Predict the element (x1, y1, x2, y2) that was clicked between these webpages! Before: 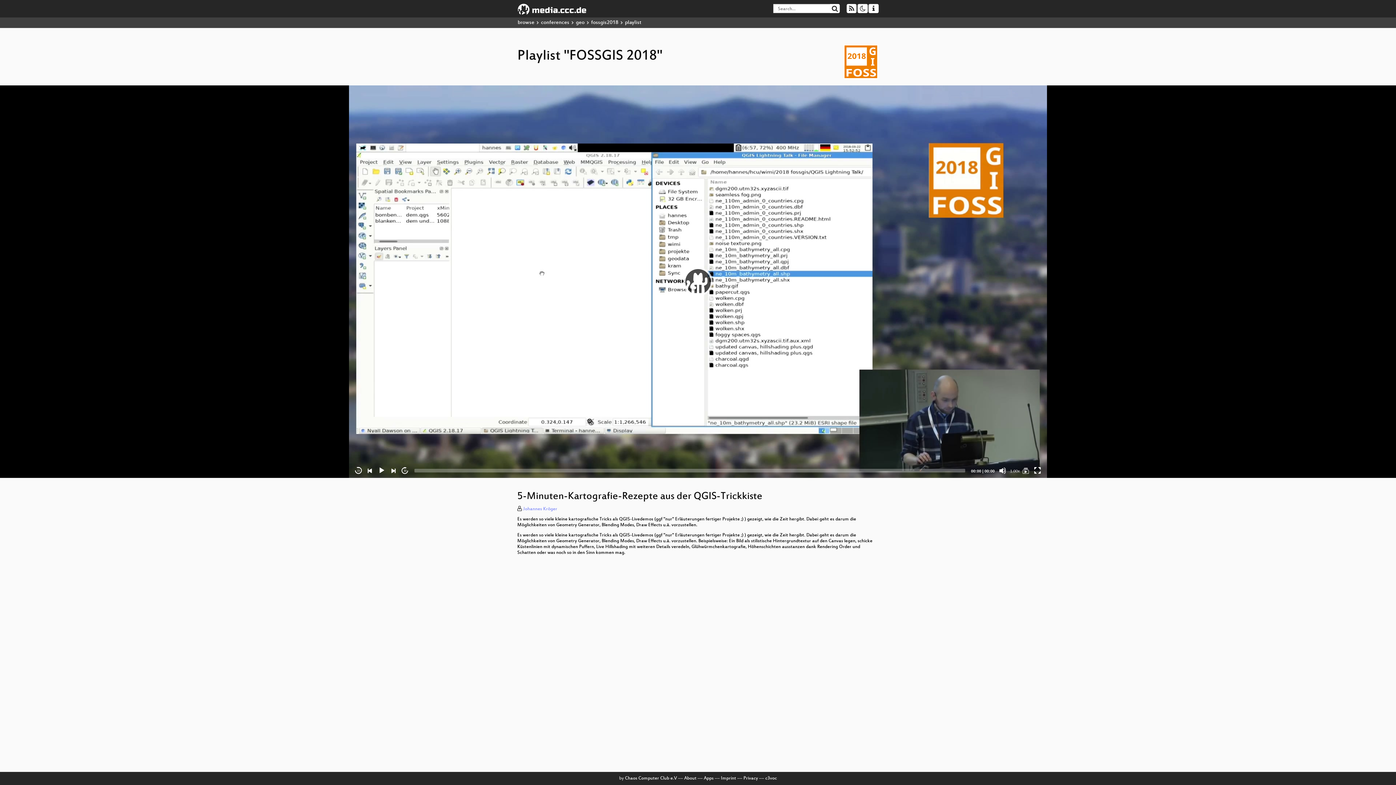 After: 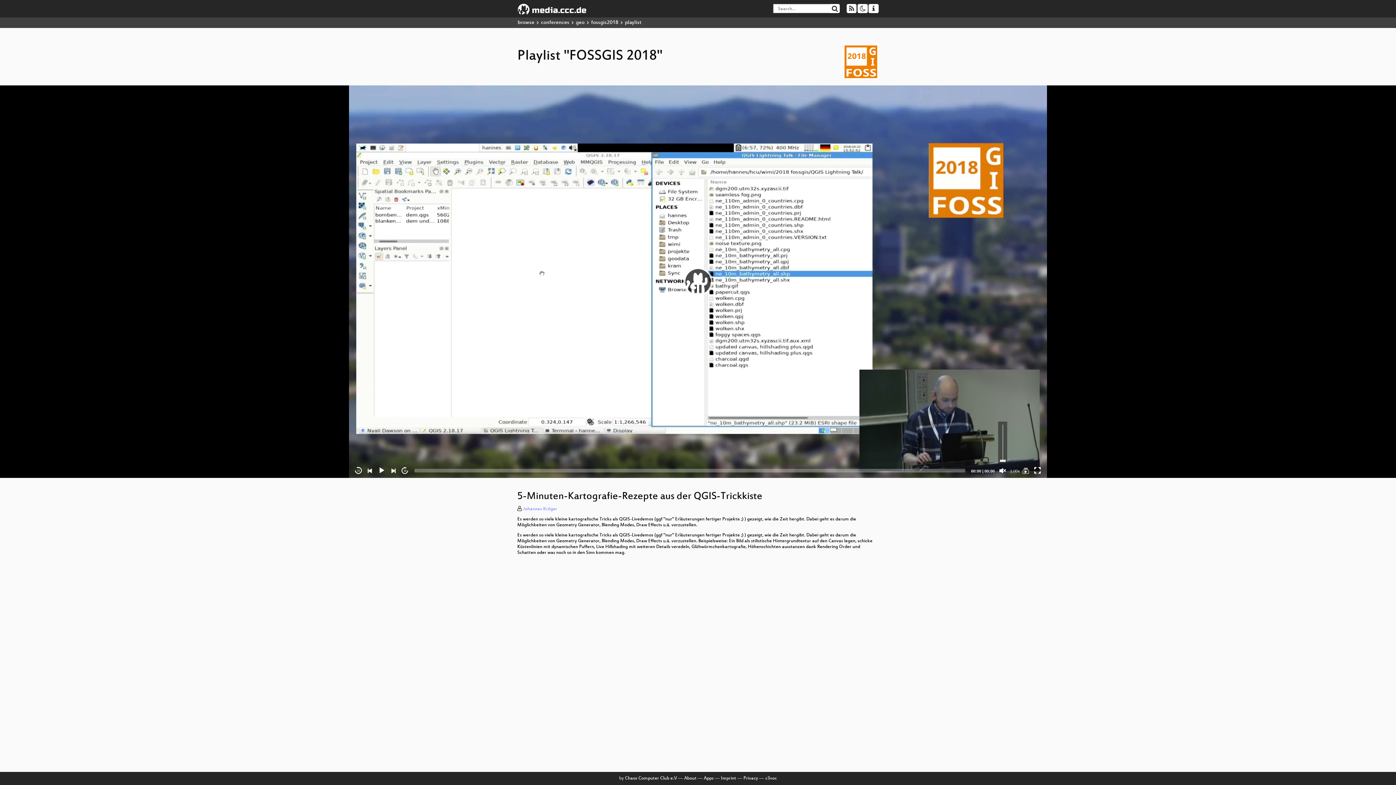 Action: label: Mute bbox: (999, 467, 1006, 474)